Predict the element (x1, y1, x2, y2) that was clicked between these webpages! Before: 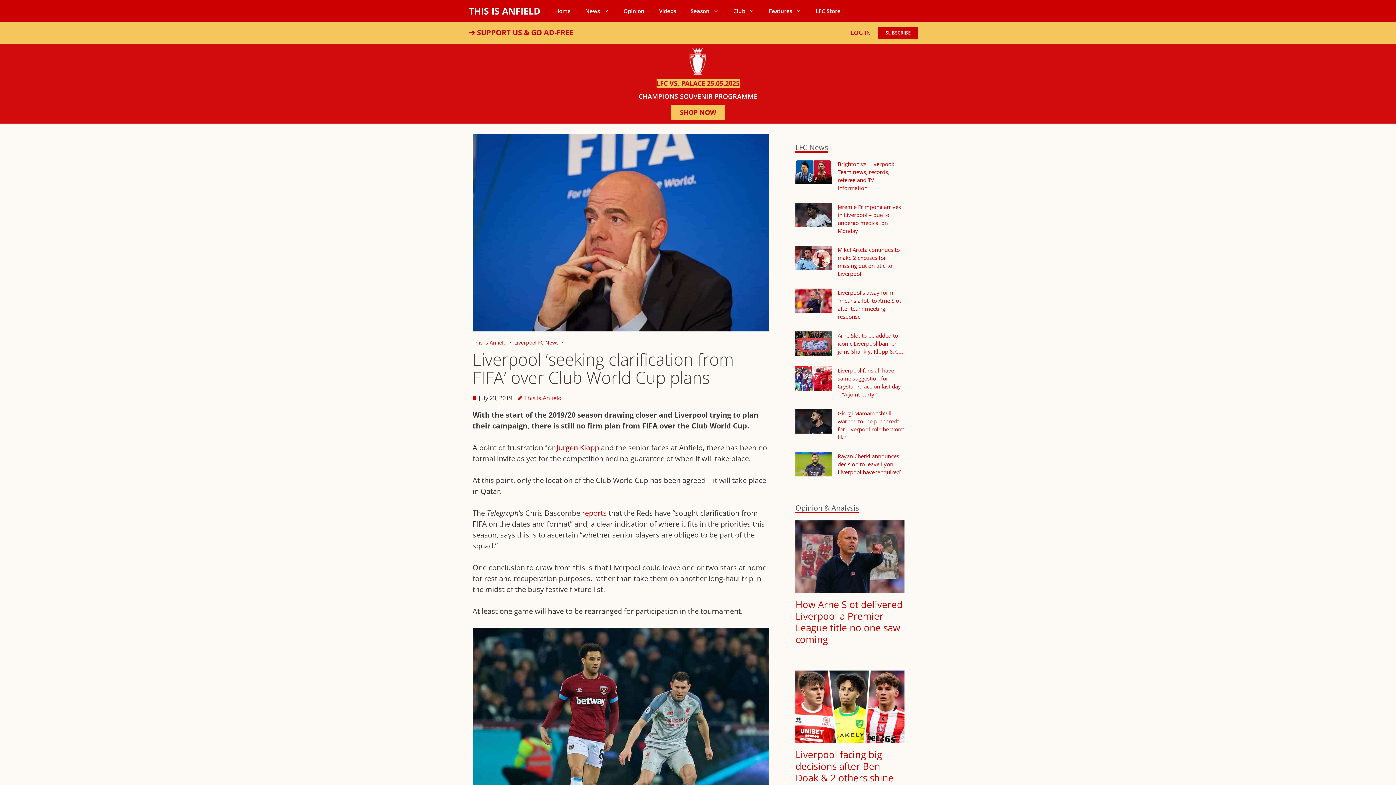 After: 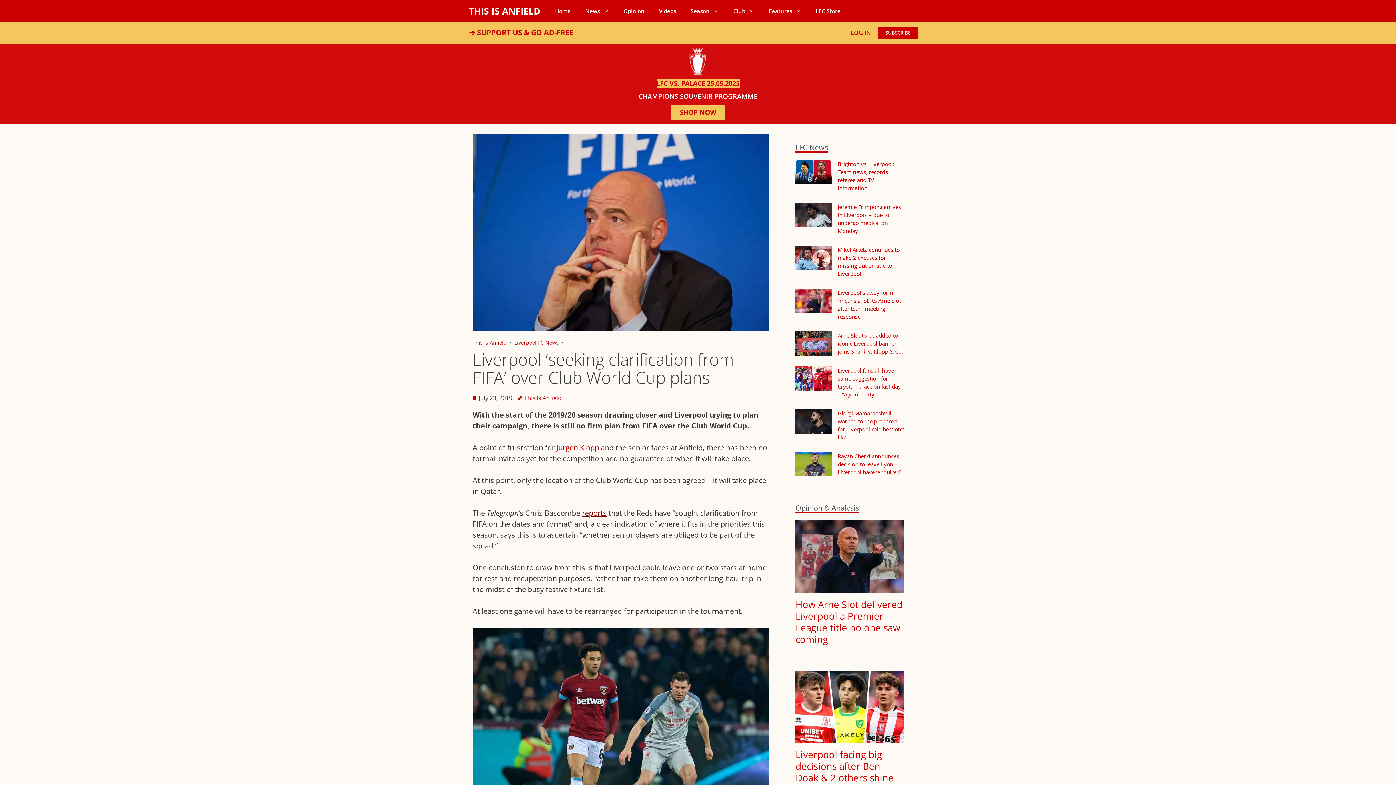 Action: label: reports bbox: (582, 508, 606, 518)